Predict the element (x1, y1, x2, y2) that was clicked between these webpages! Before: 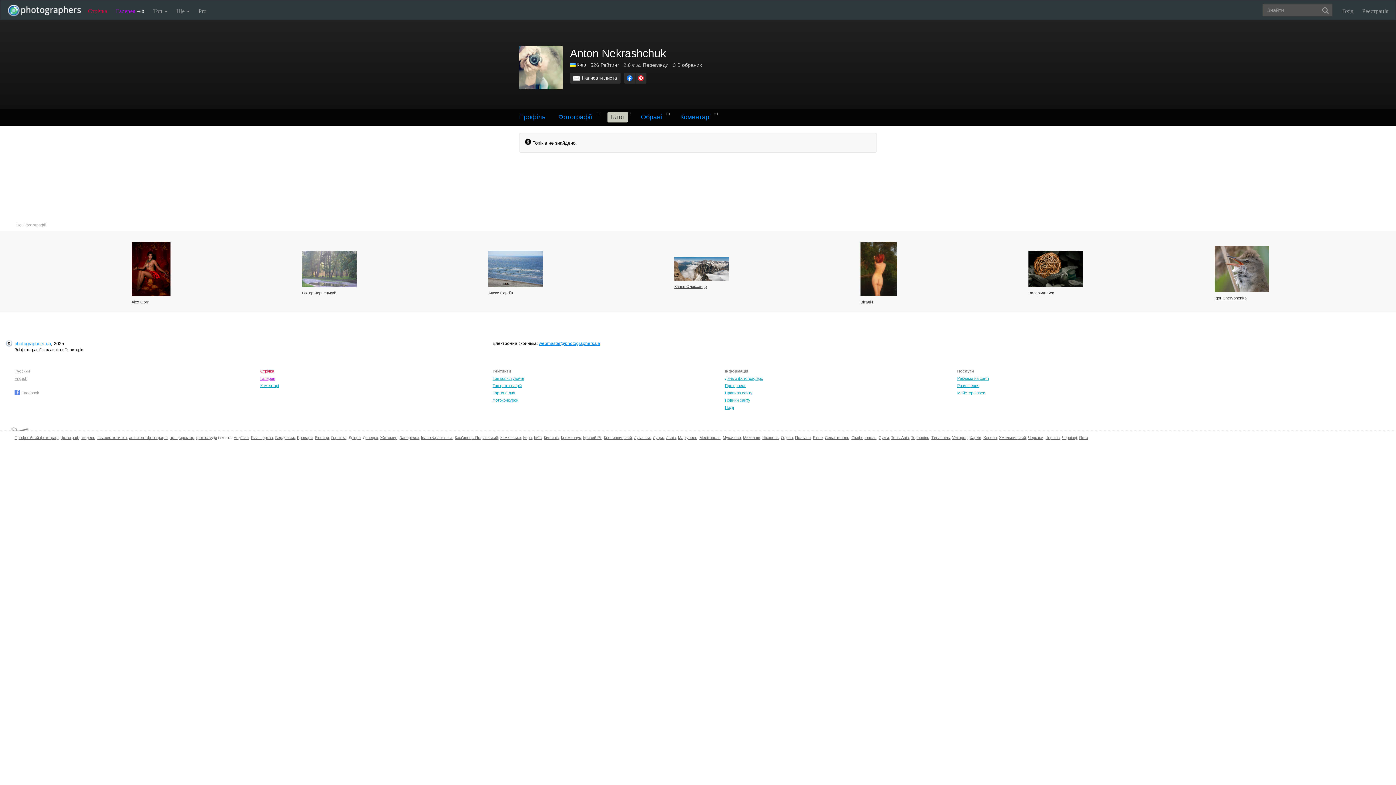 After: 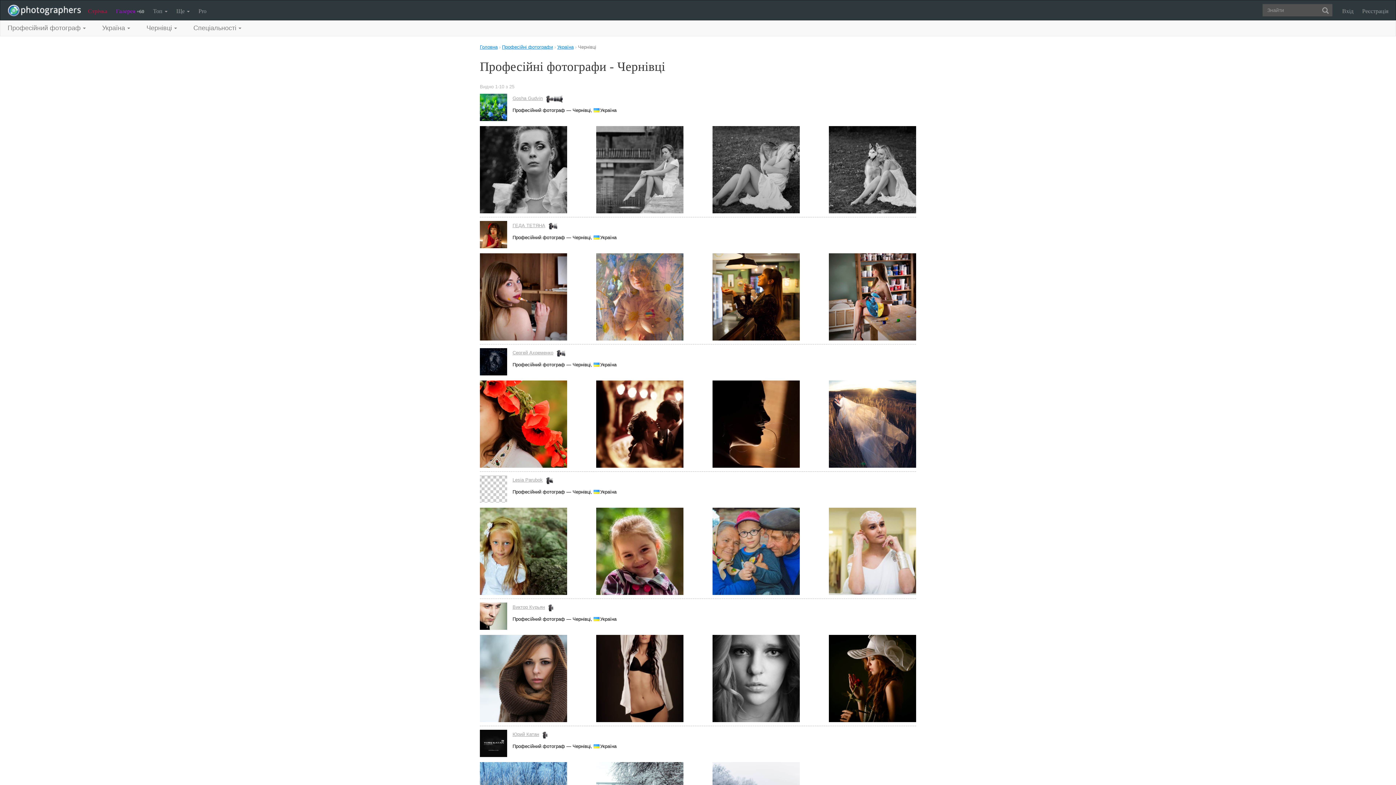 Action: label: Чернівці bbox: (1062, 435, 1077, 440)